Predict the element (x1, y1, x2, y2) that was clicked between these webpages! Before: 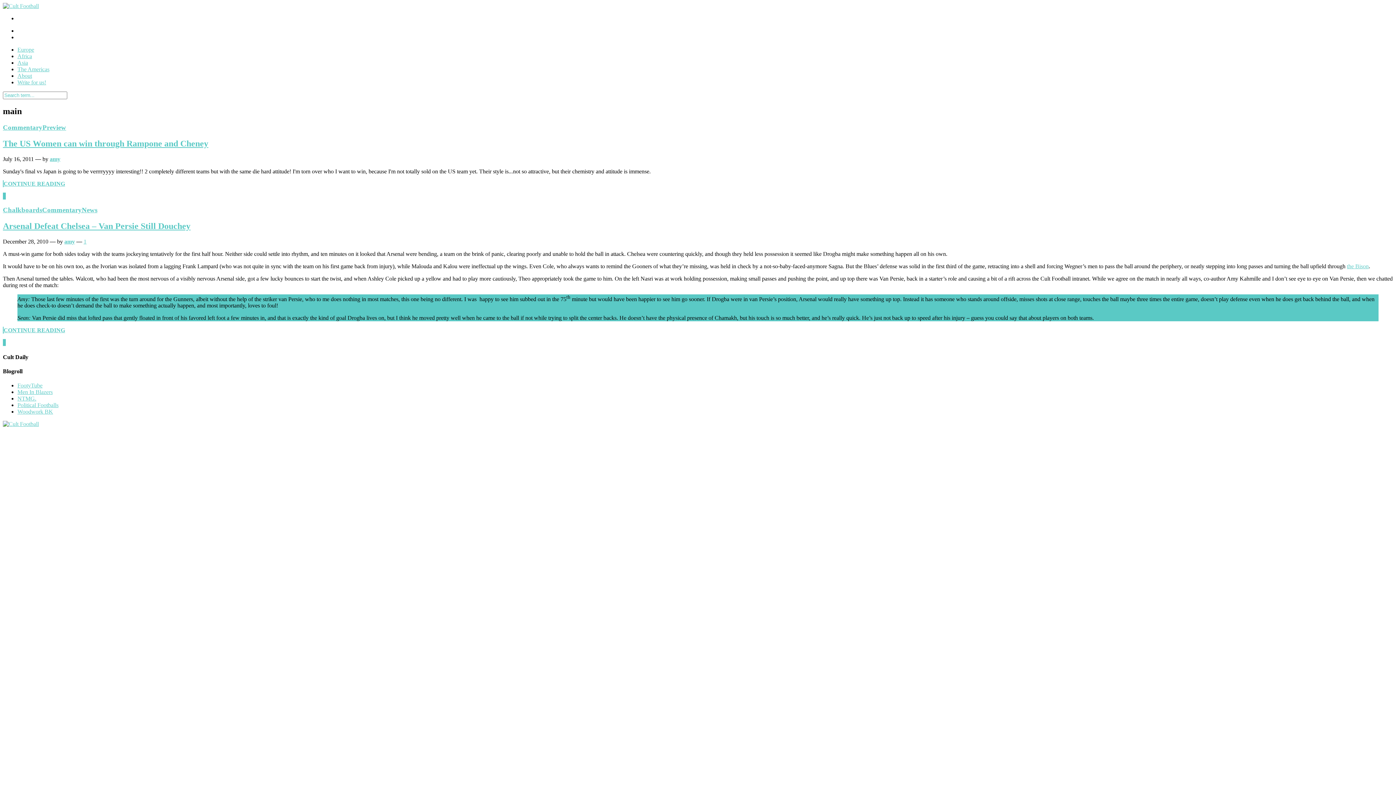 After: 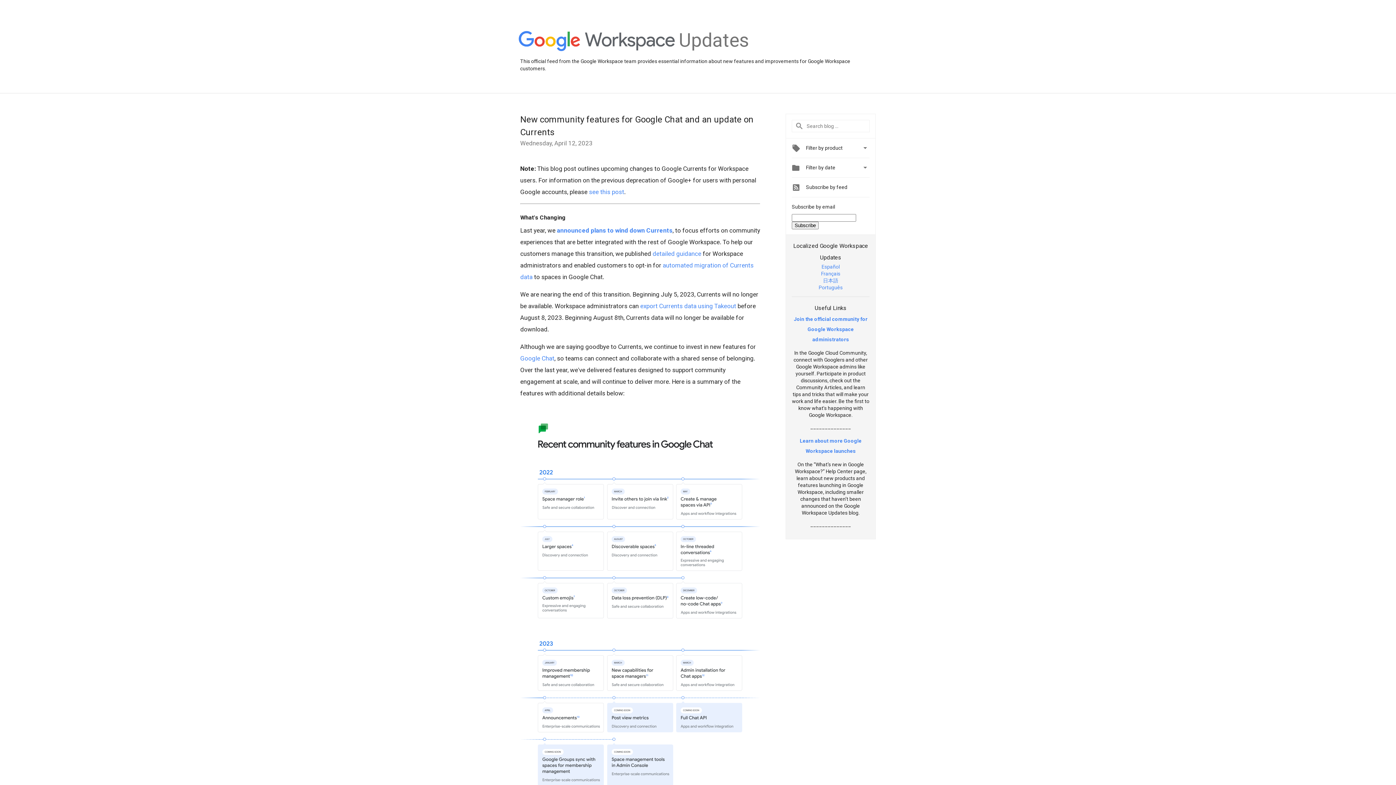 Action: bbox: (5, 339, 5, 346)